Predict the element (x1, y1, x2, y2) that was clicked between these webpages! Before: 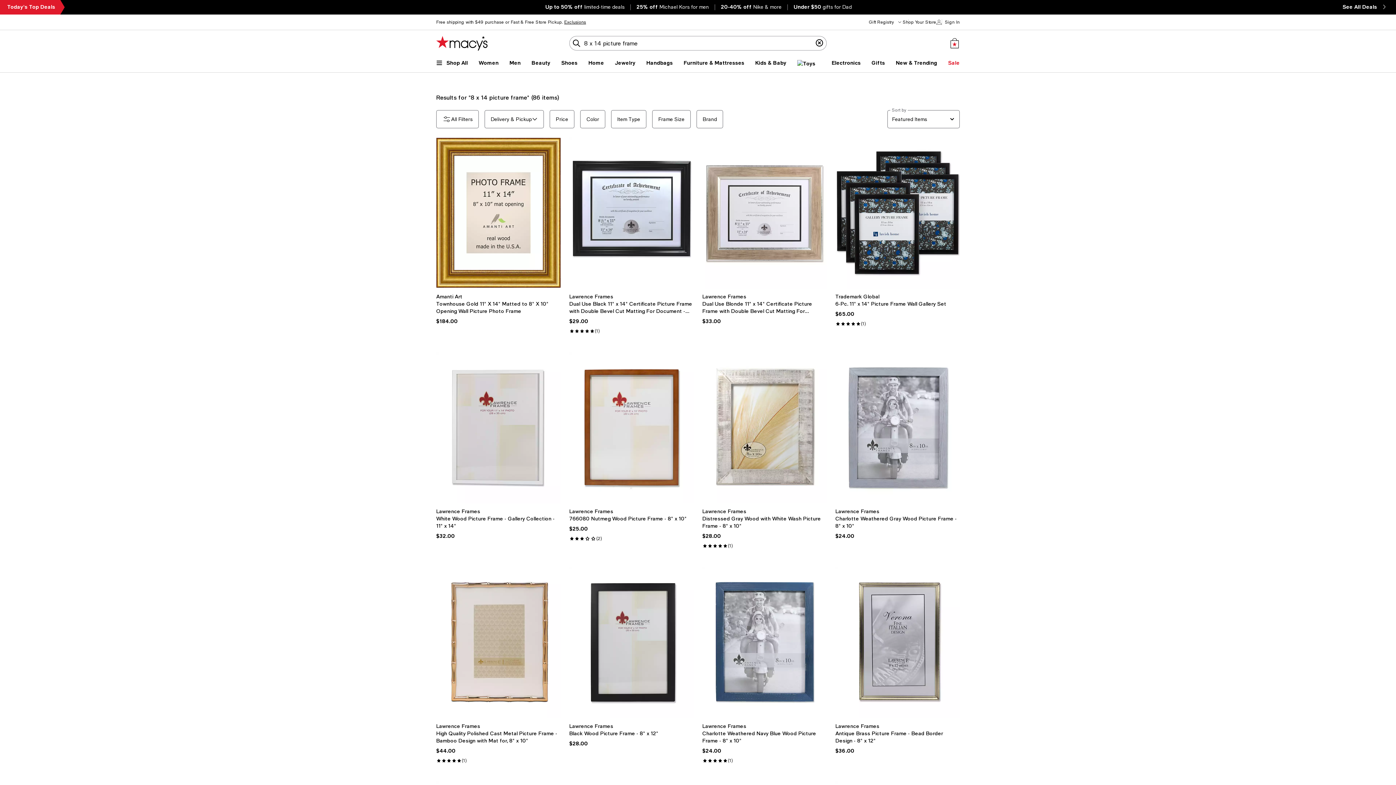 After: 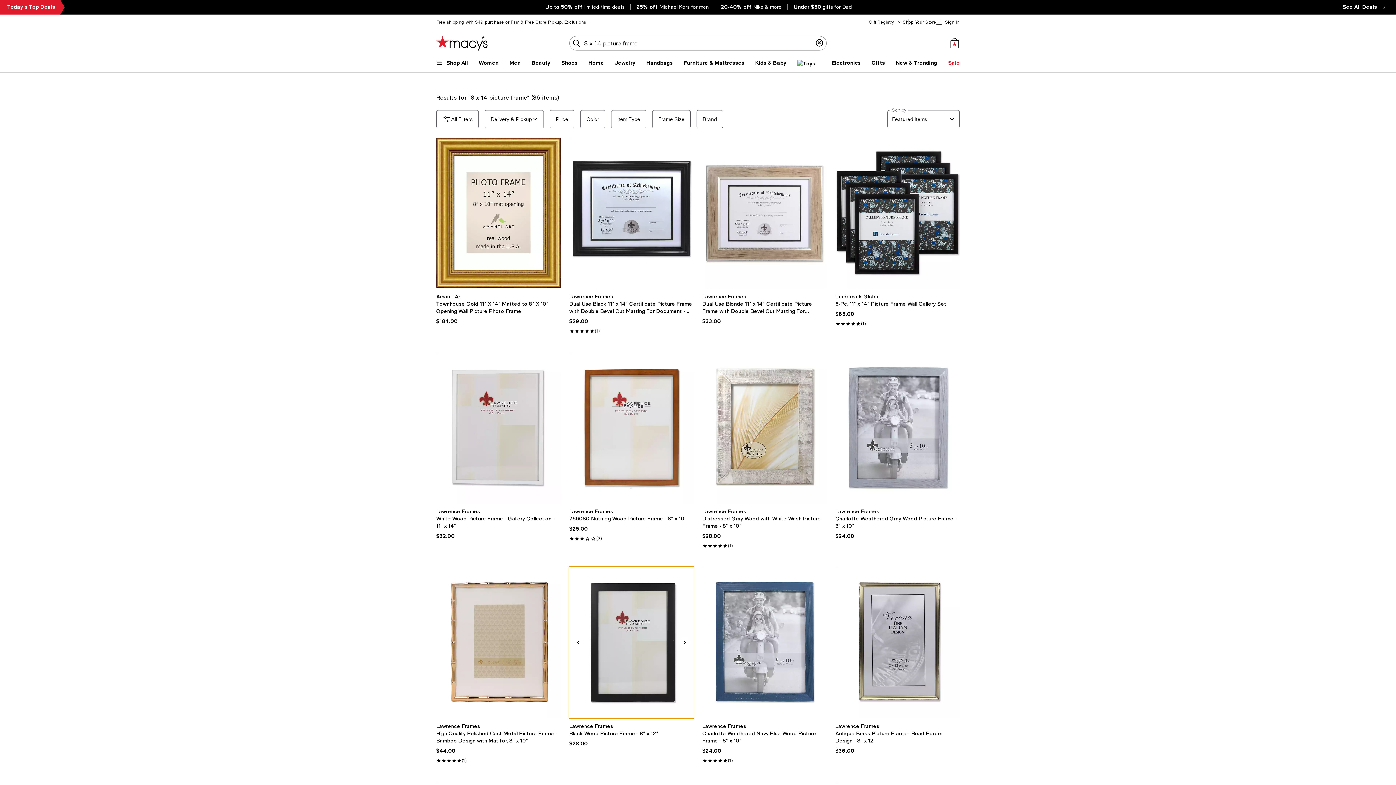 Action: bbox: (569, 566, 693, 718)